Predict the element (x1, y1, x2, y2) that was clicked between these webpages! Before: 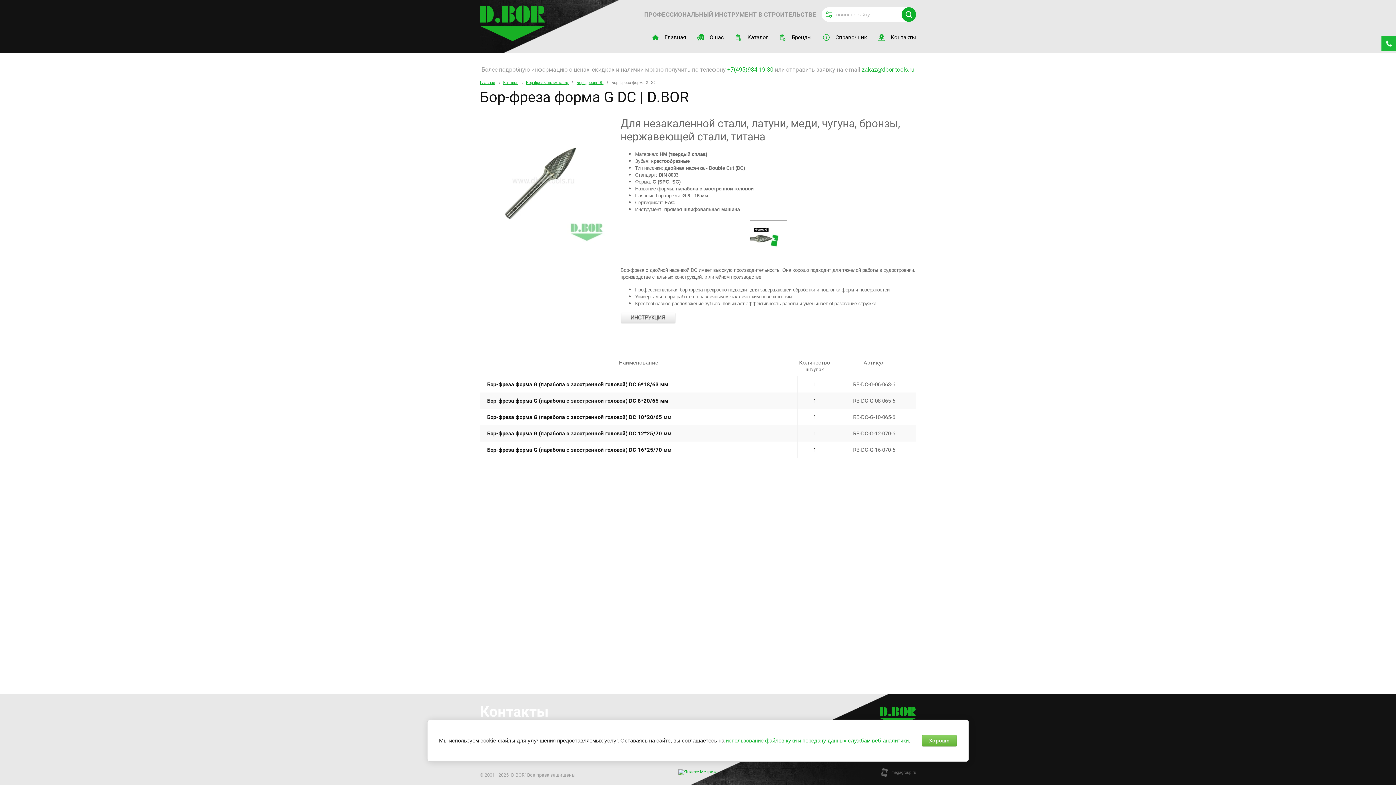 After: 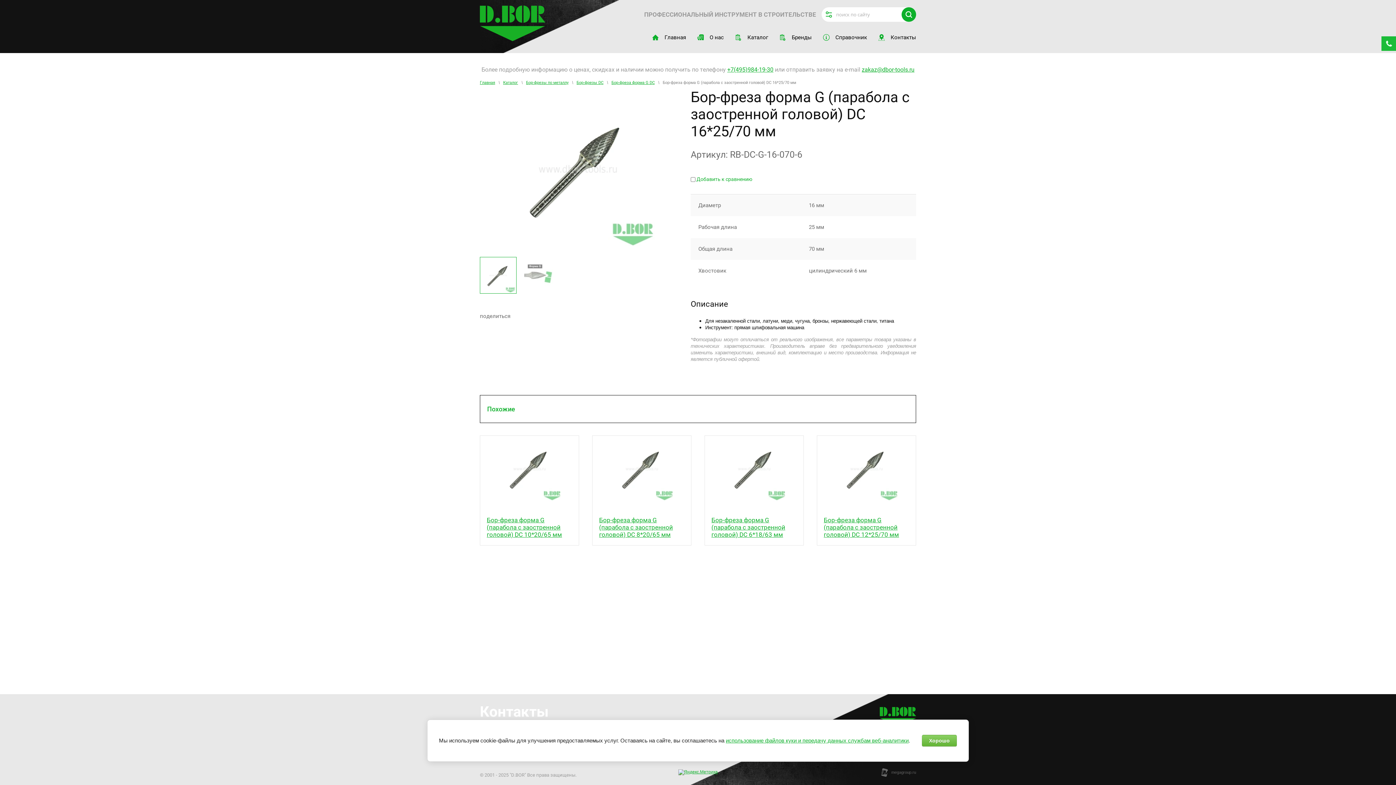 Action: bbox: (487, 446, 671, 453) label: Бор-фреза форма G (парабола с заостренной головой) DC 16*25/70 мм